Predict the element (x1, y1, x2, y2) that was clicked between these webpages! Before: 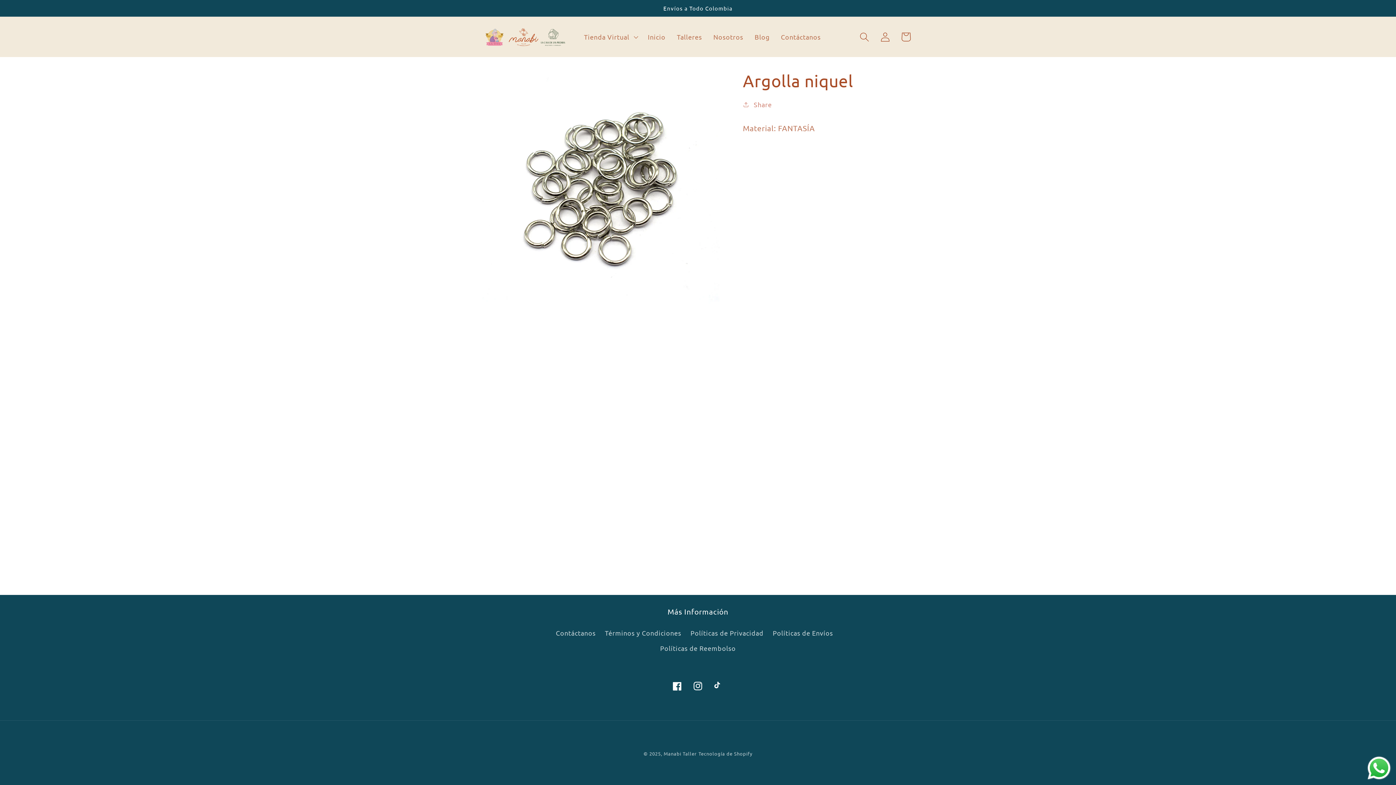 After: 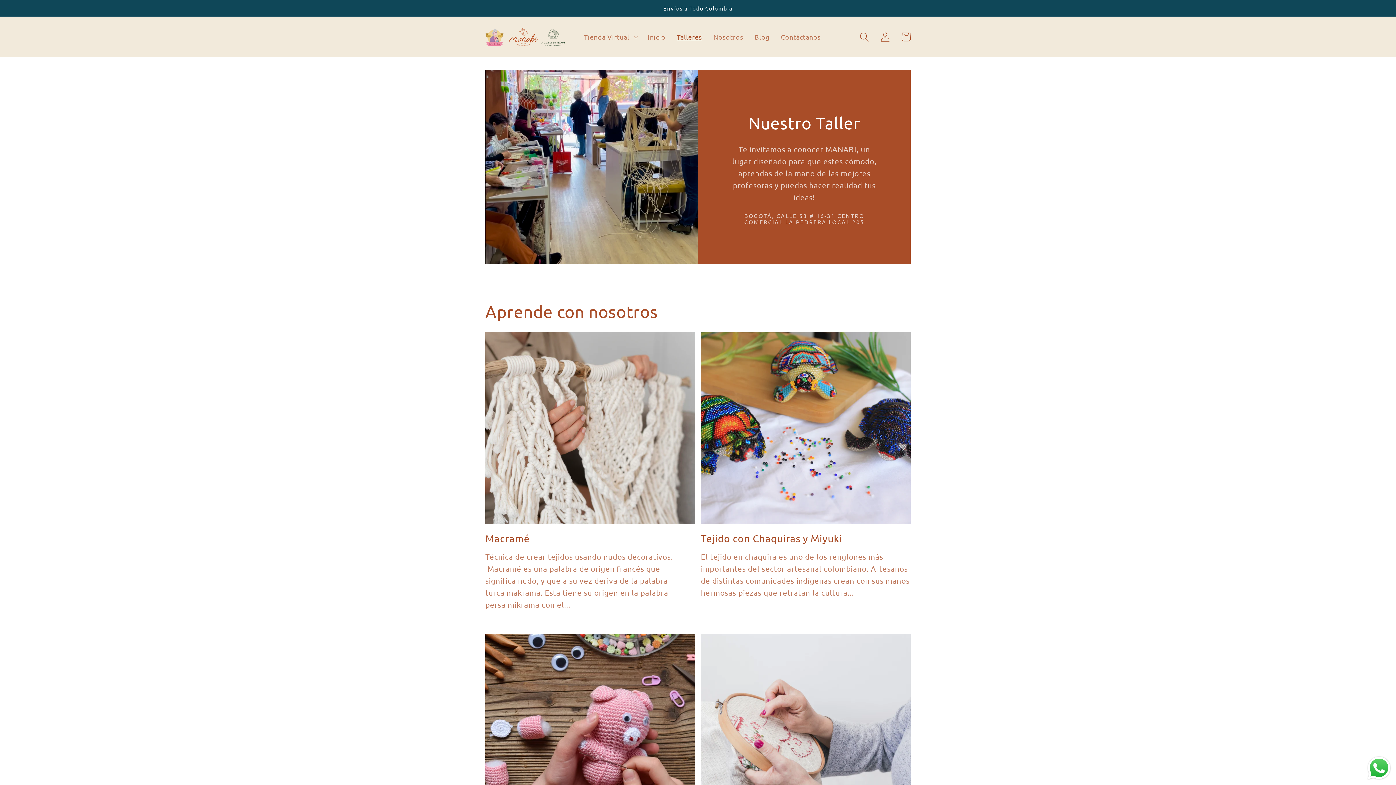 Action: label: Talleres bbox: (671, 27, 707, 46)